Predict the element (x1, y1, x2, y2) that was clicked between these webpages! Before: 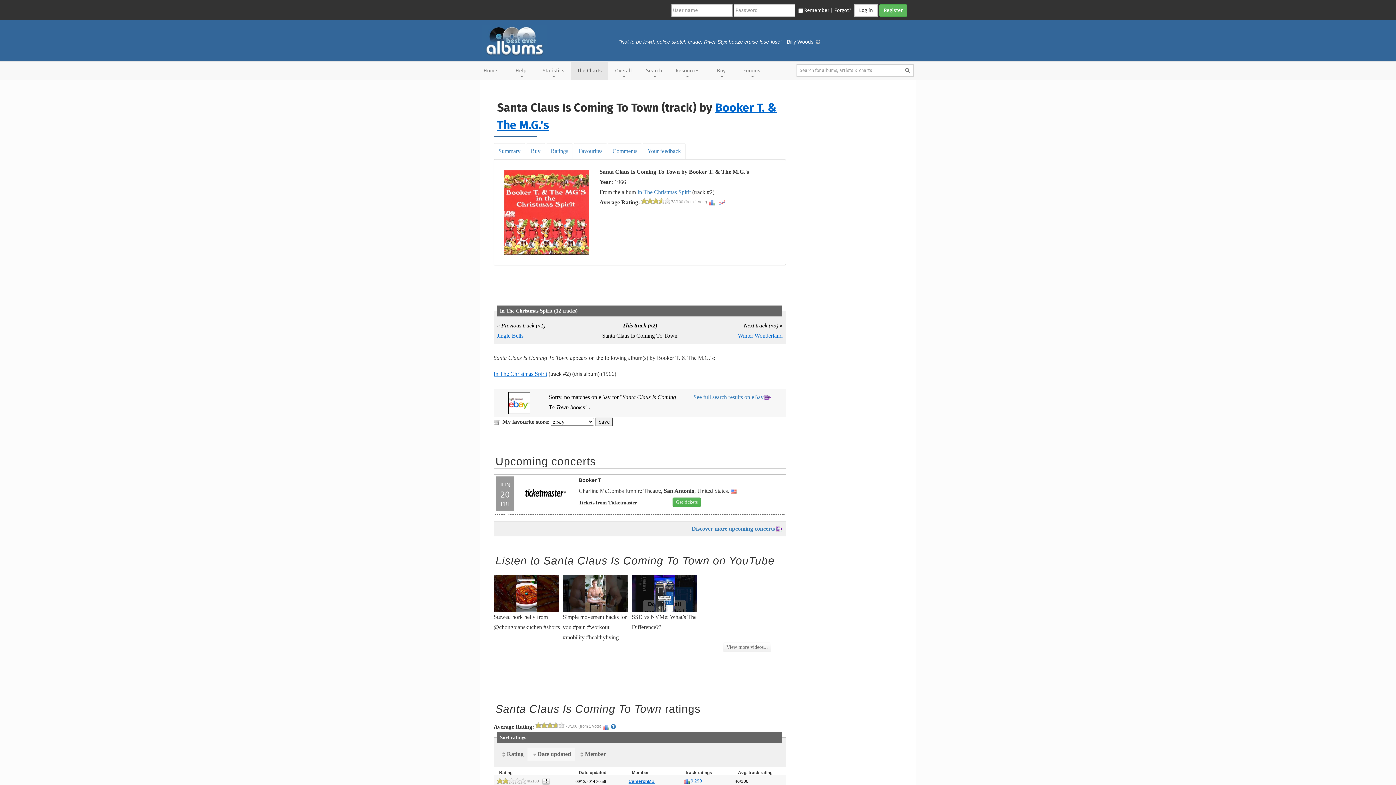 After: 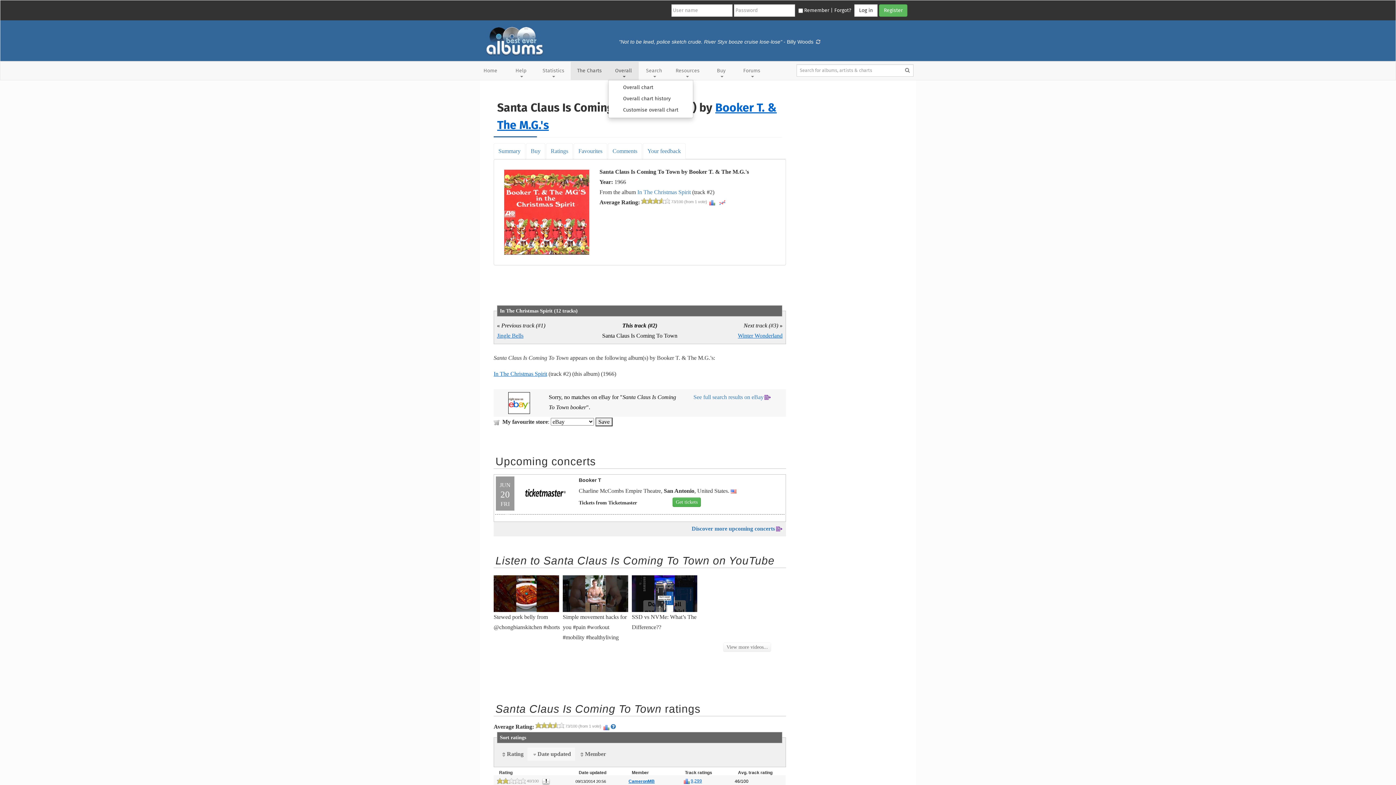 Action: label: Overall bbox: (608, 61, 638, 80)